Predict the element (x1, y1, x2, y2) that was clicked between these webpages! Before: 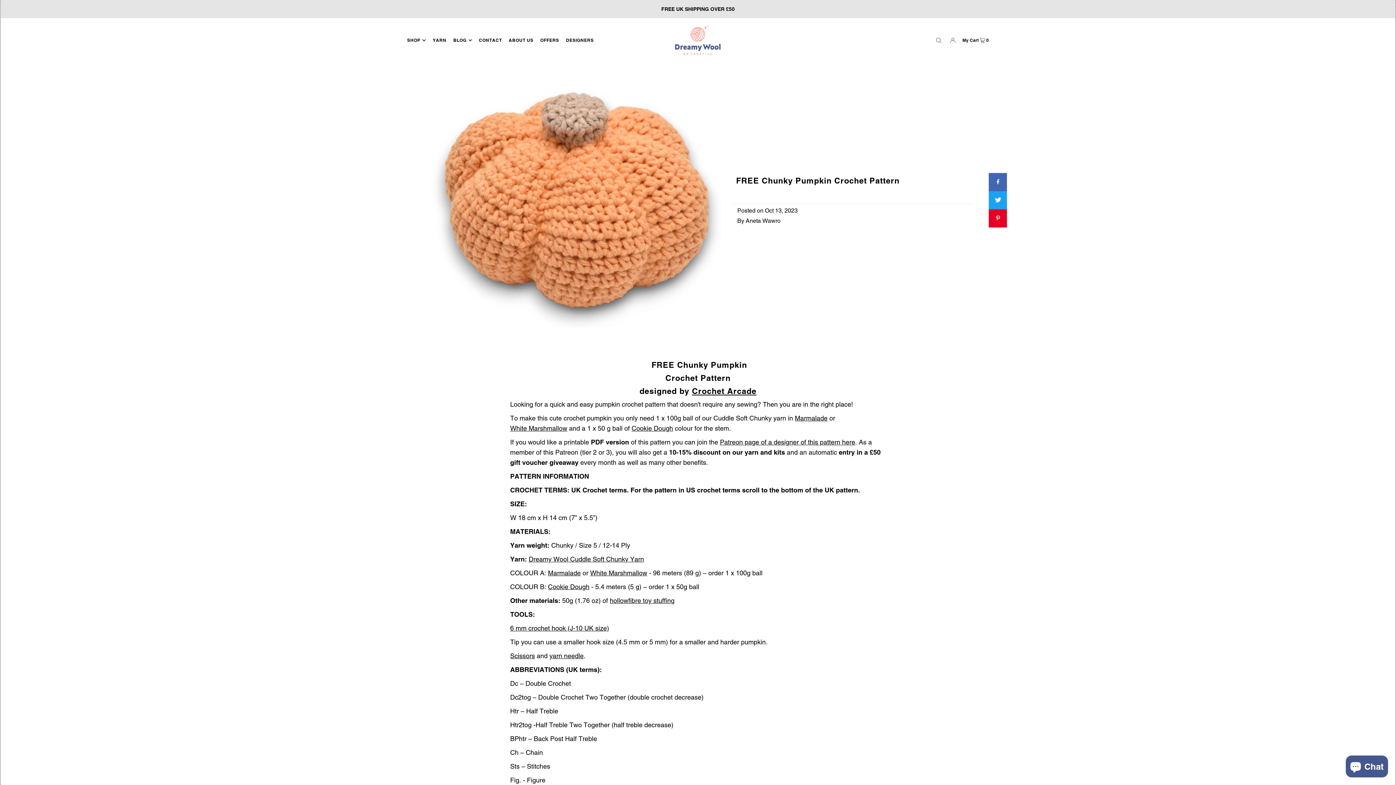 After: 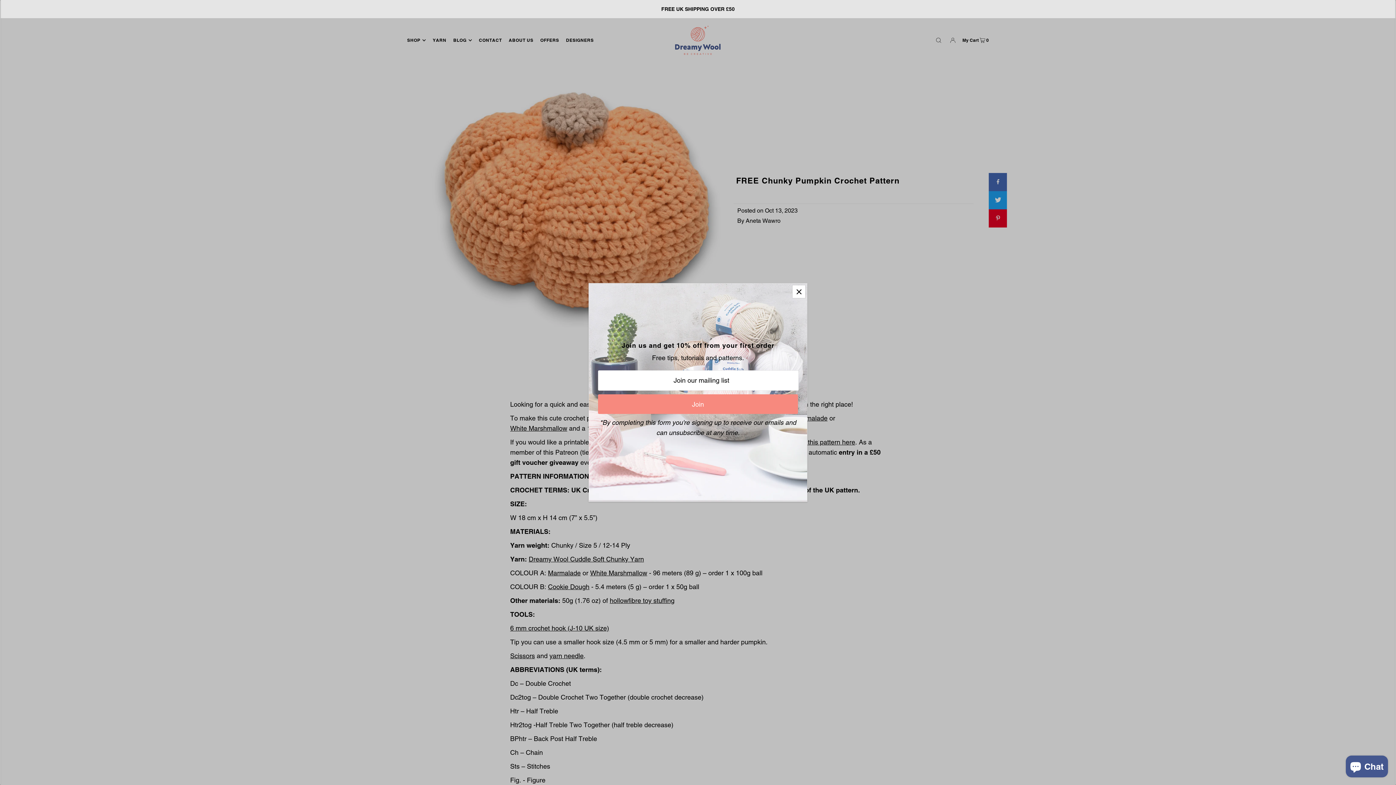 Action: label: Marmalade bbox: (795, 414, 827, 422)